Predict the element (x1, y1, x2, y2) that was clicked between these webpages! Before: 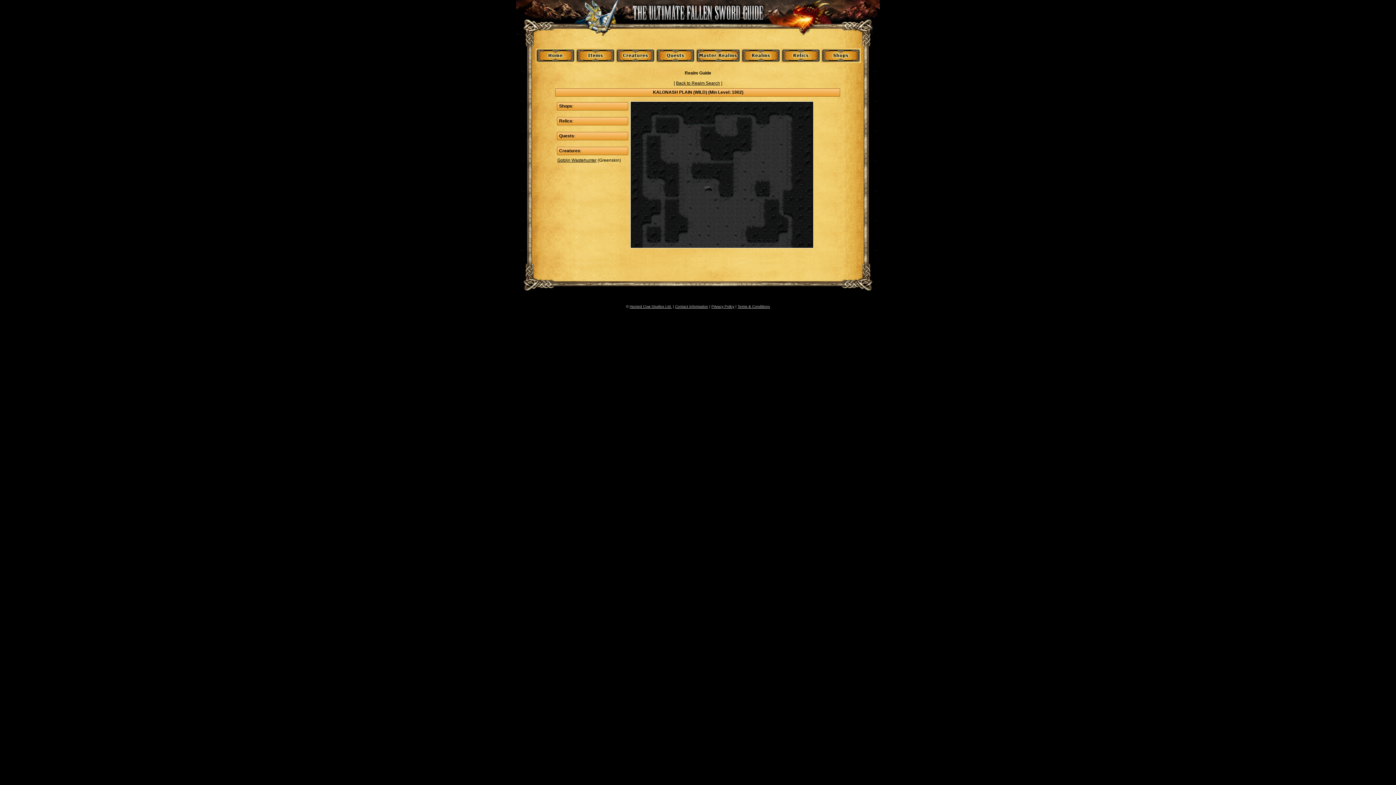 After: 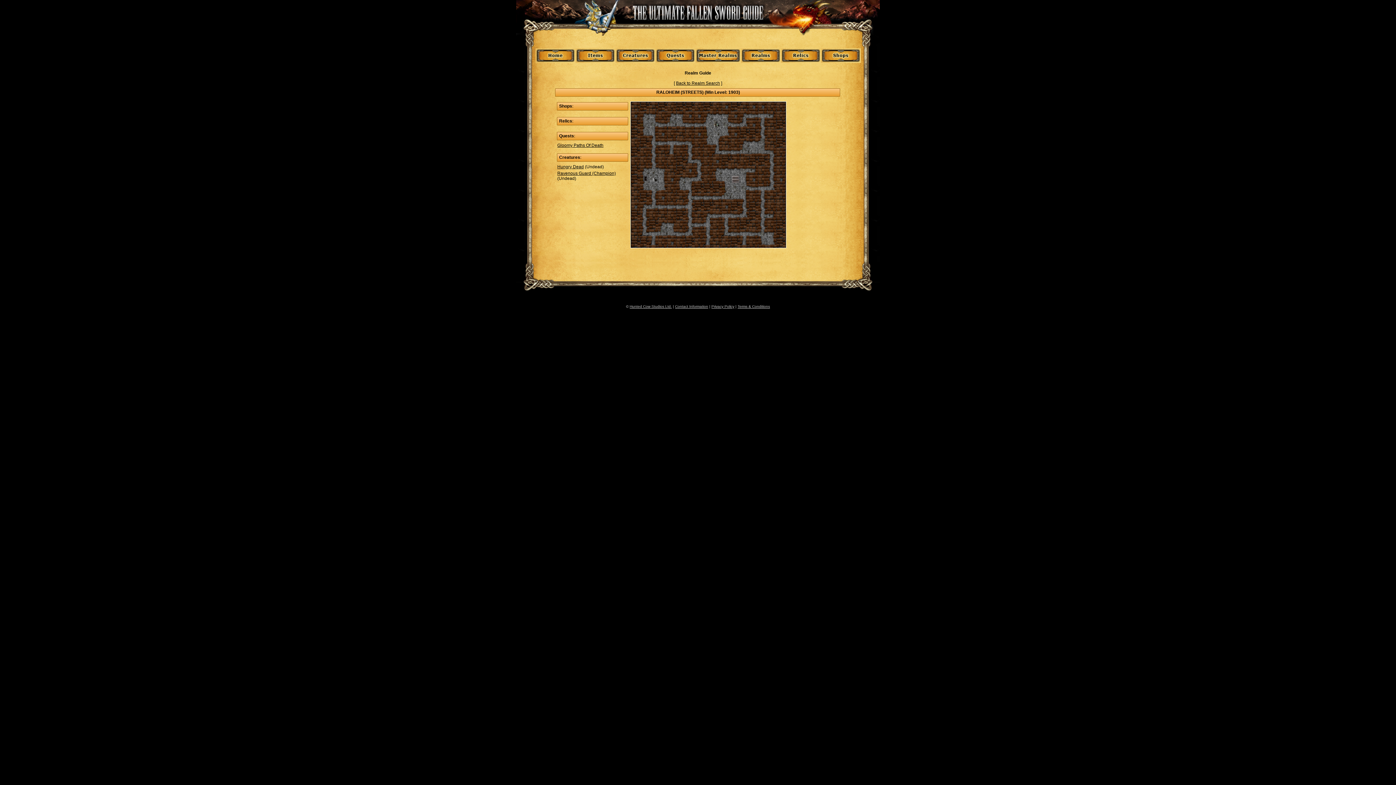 Action: bbox: (704, 185, 713, 190)